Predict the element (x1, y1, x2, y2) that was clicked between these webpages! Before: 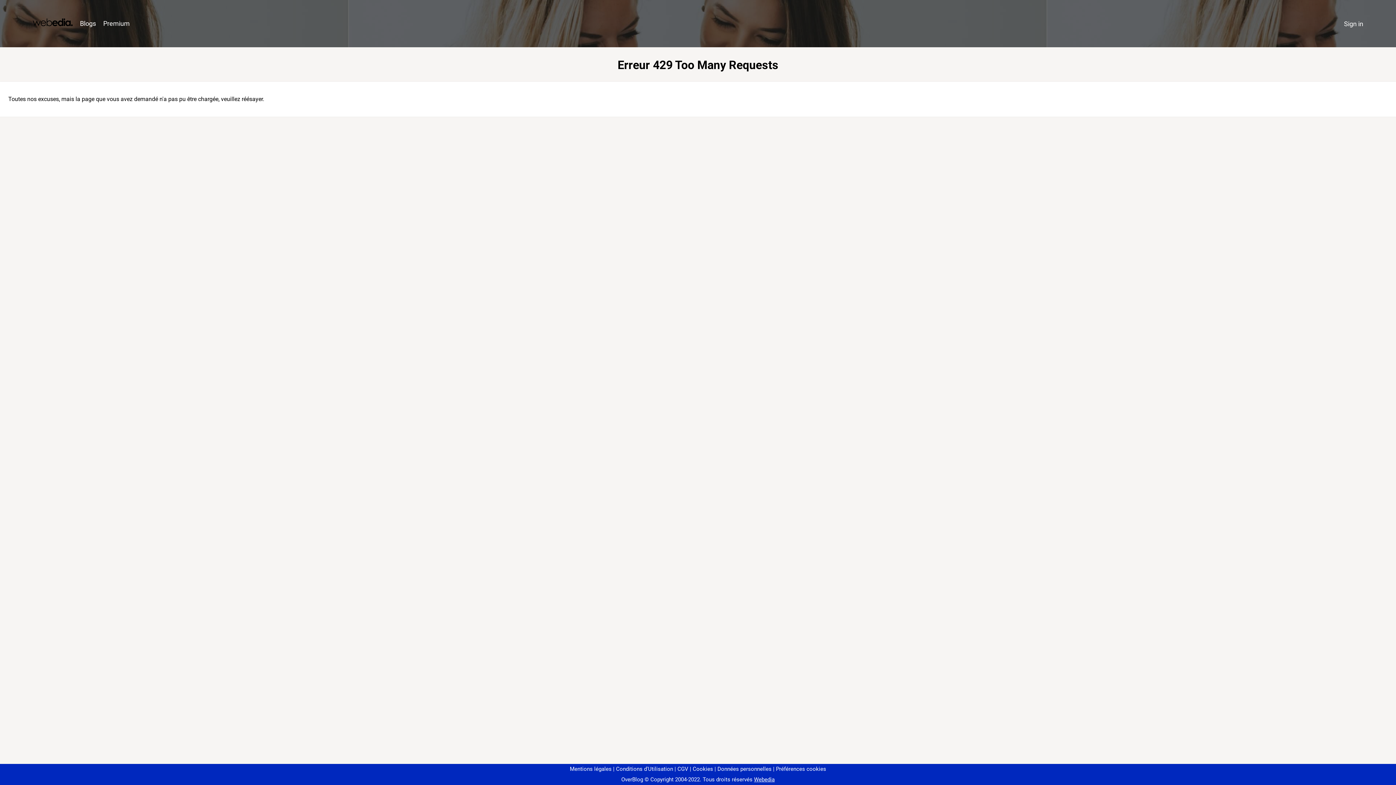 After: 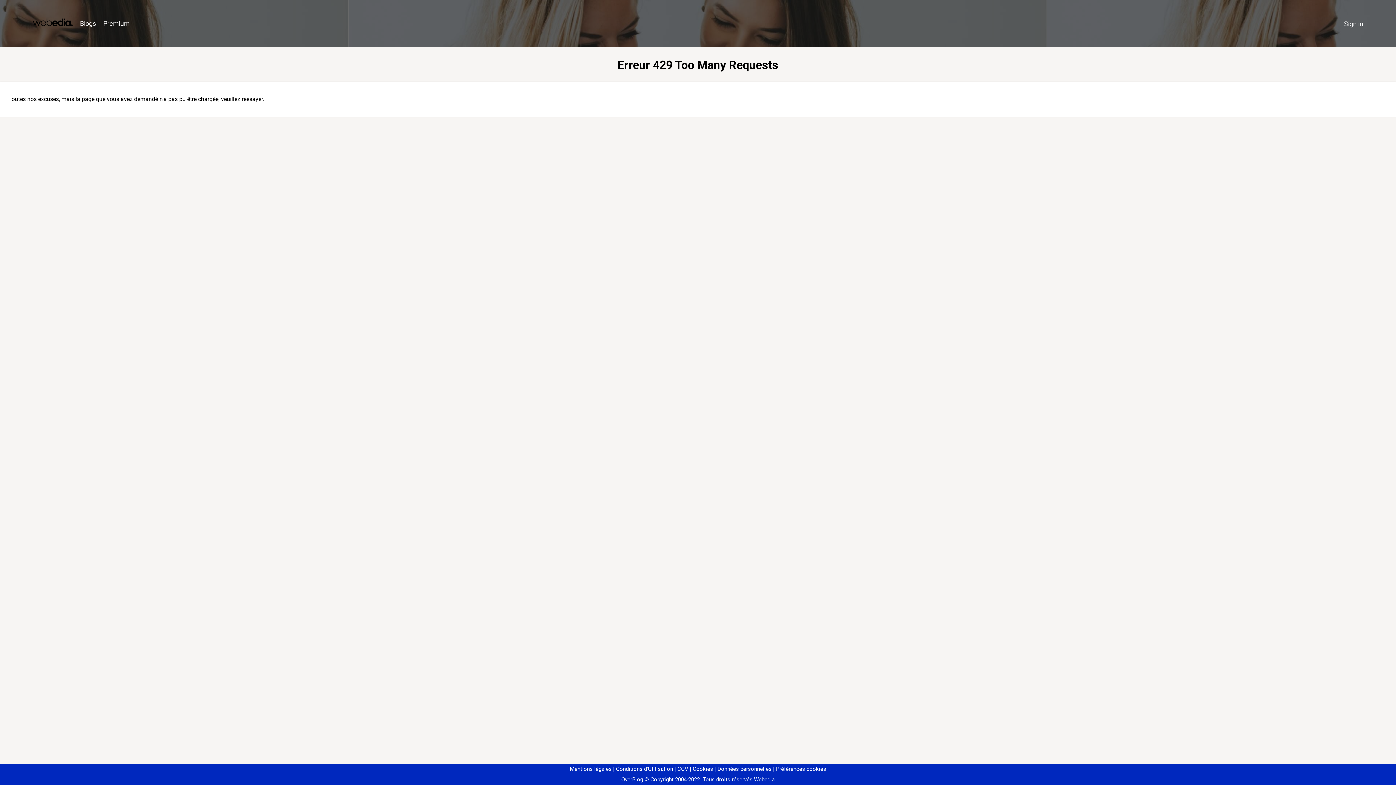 Action: bbox: (773, 766, 826, 772) label: Préférences cookies